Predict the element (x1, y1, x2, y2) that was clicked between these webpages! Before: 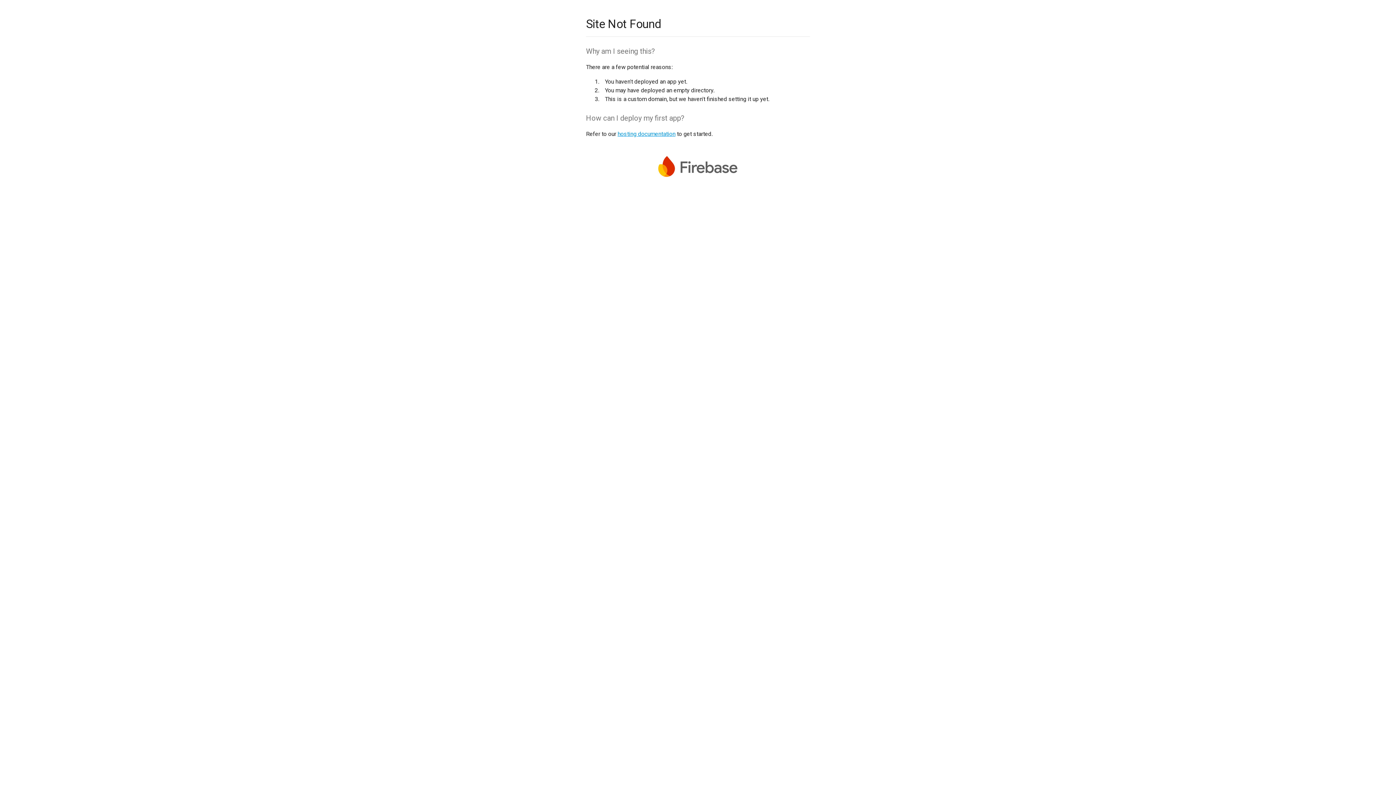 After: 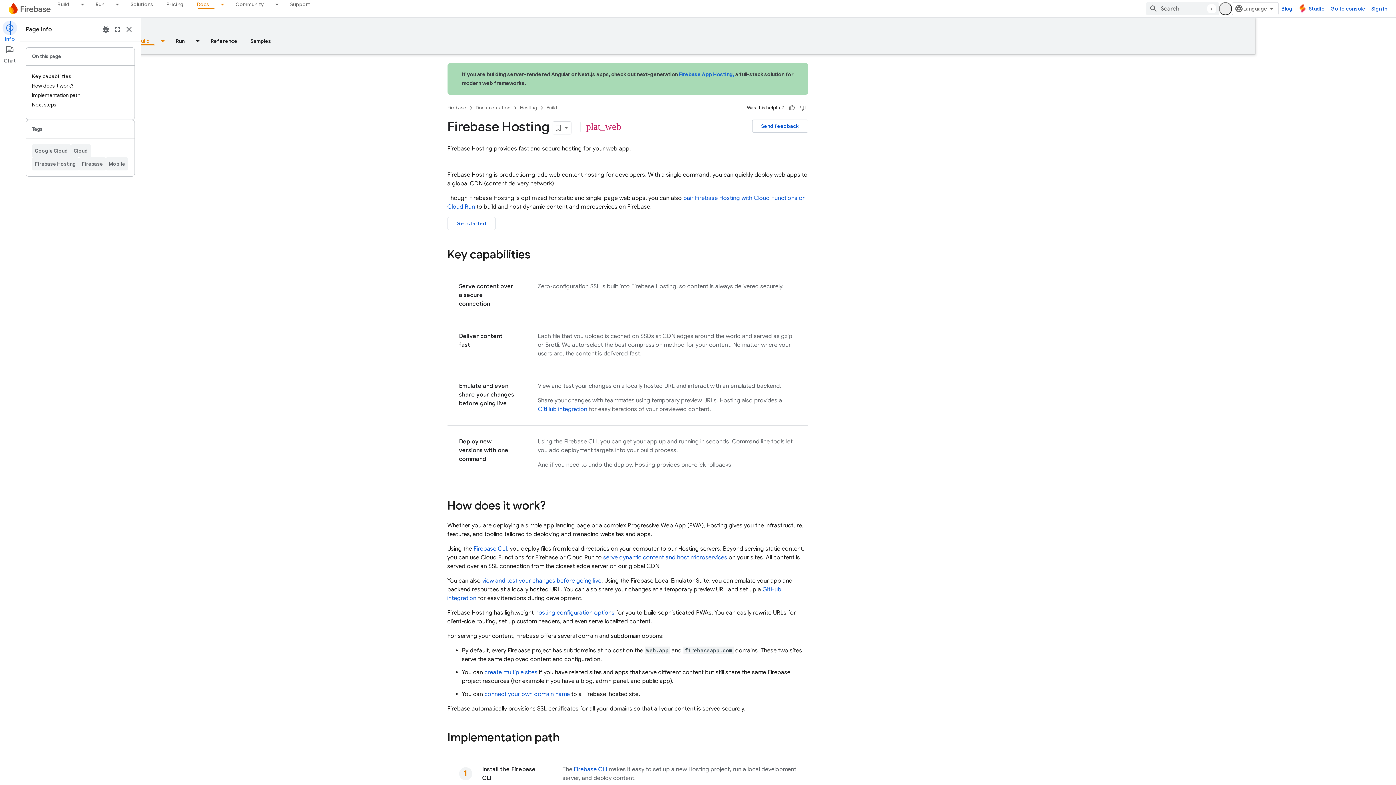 Action: bbox: (617, 130, 675, 137) label: hosting documentation